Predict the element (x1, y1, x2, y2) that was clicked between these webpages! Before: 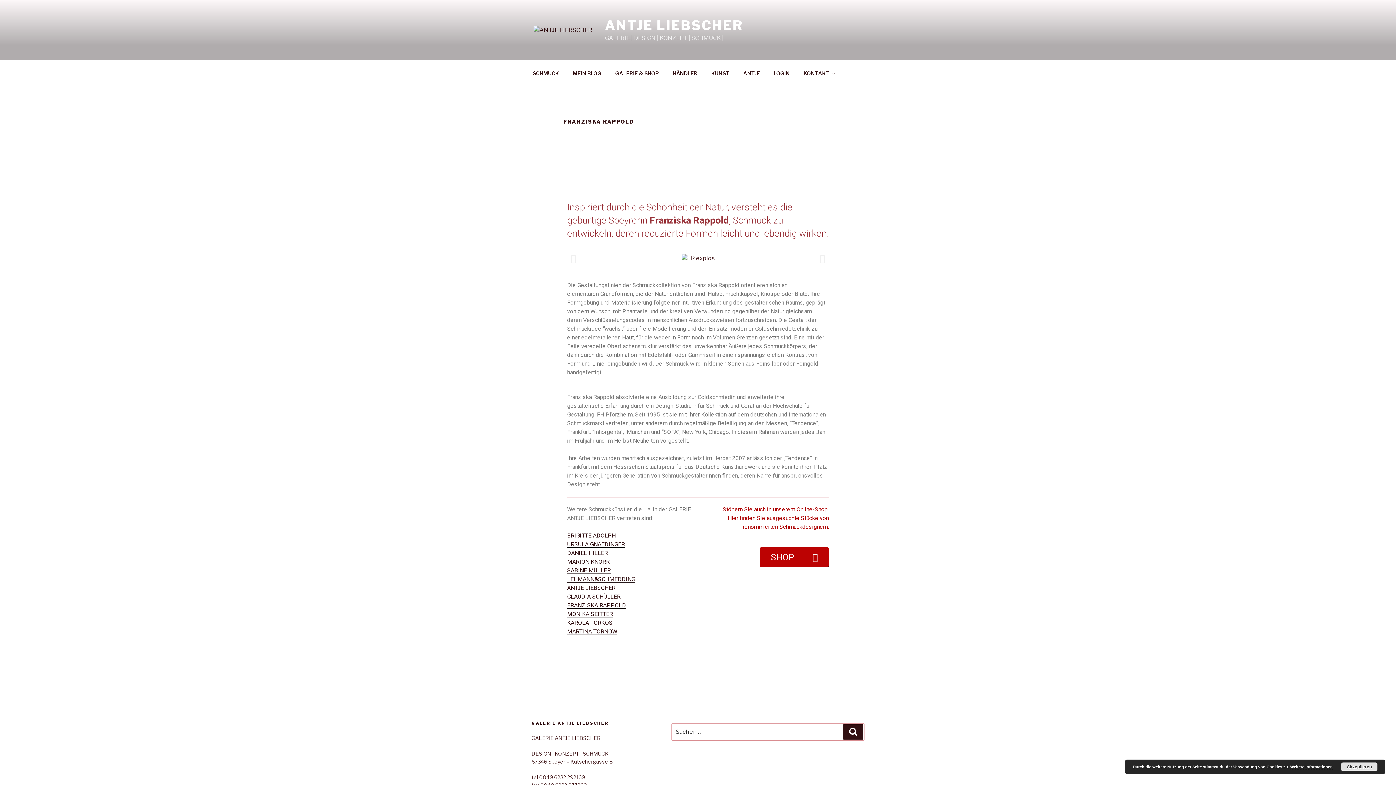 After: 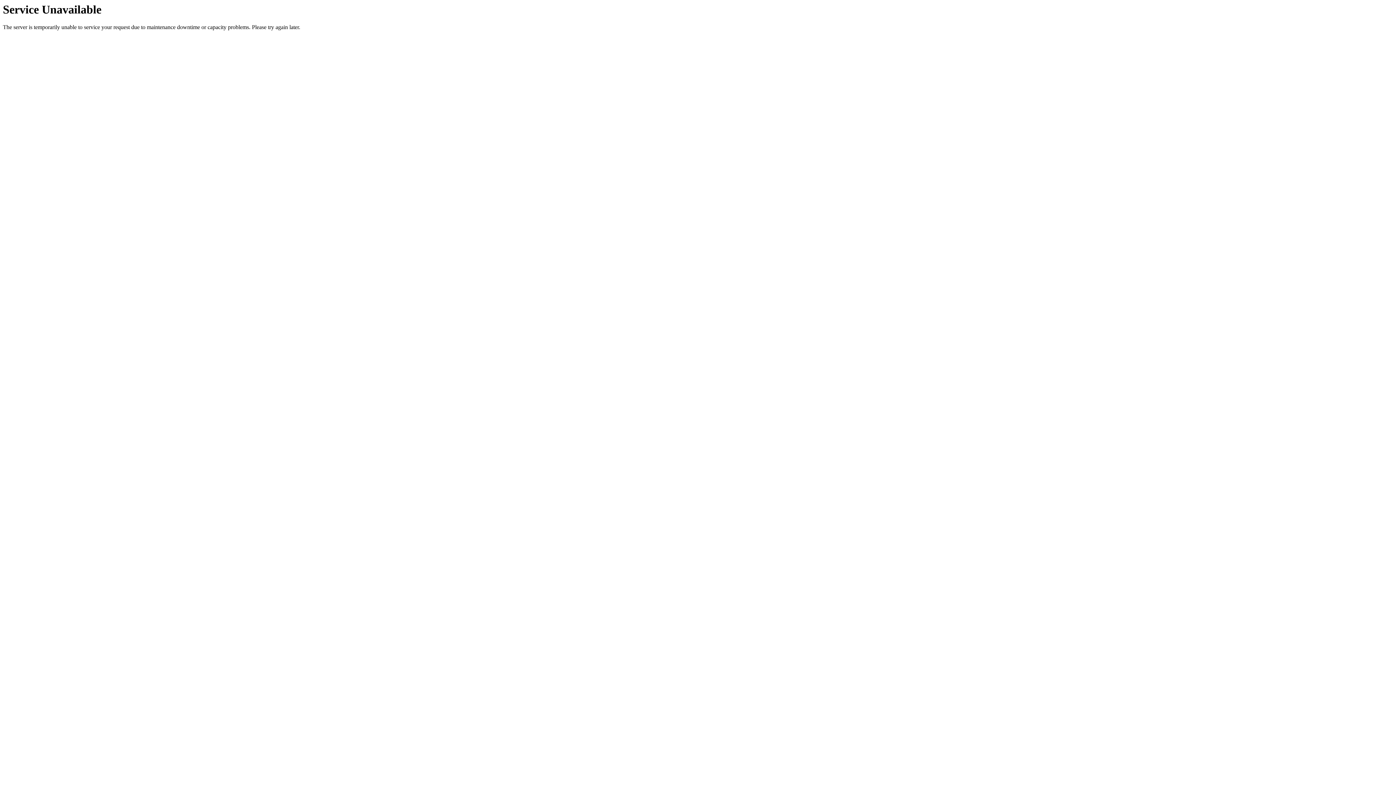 Action: bbox: (567, 593, 620, 600) label: CLAUDIA SCHÜLLER